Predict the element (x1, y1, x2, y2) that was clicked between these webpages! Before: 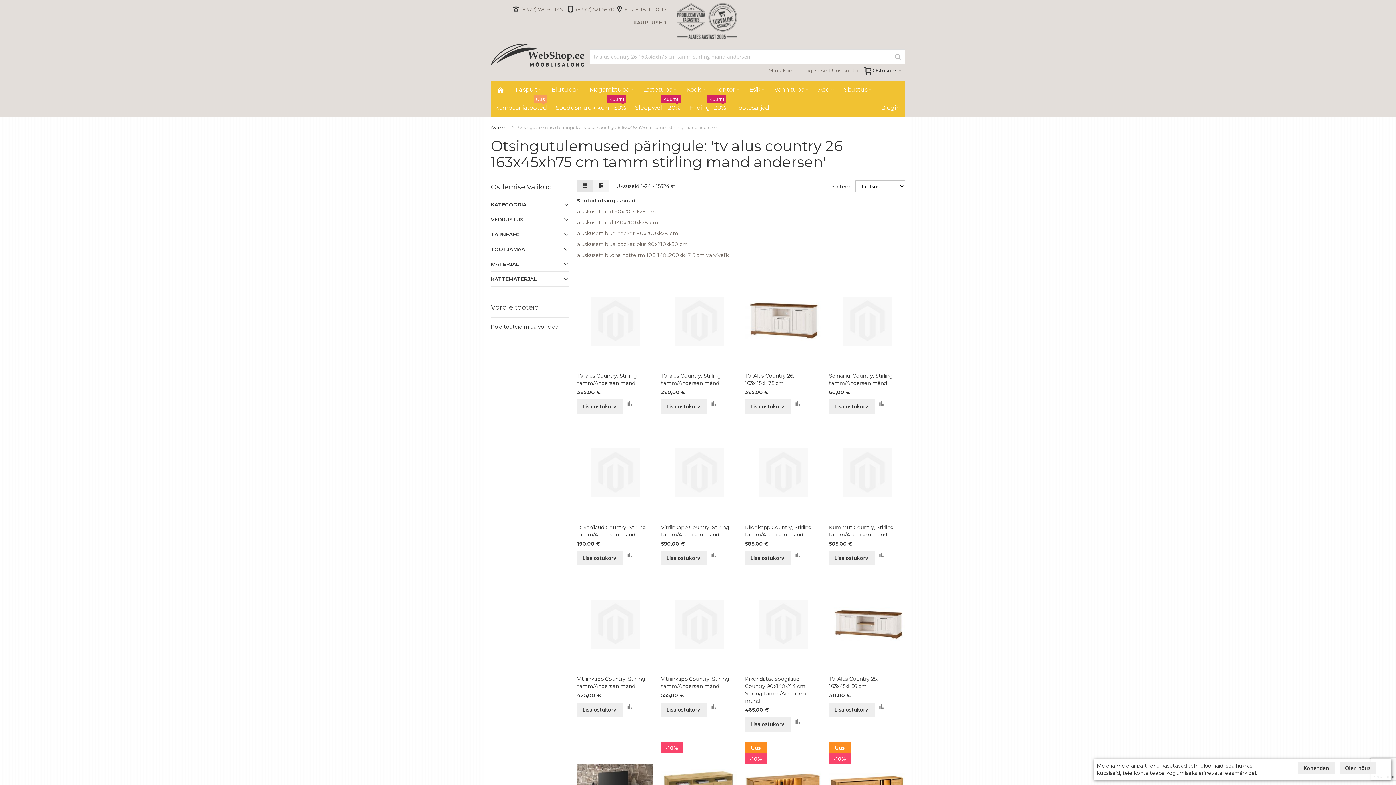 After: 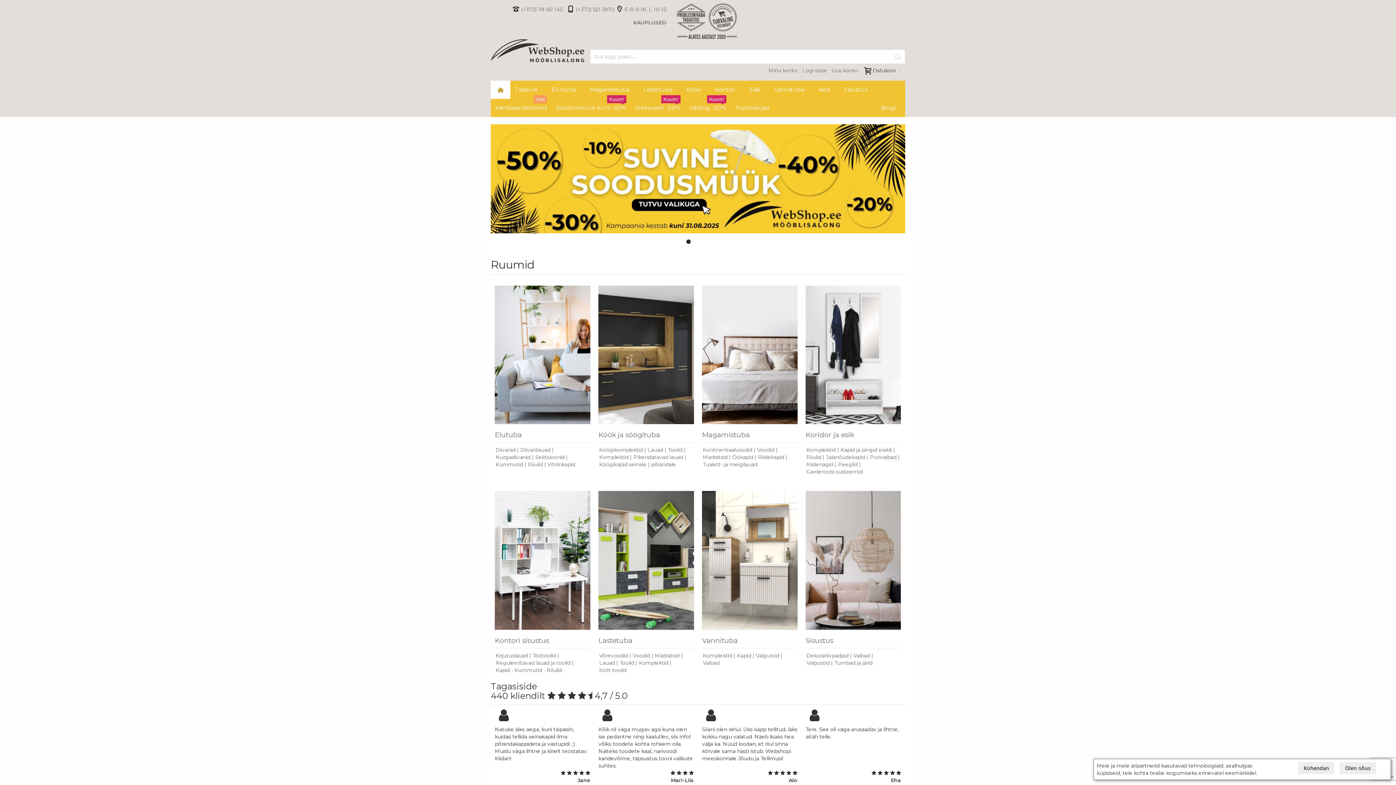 Action: bbox: (490, 80, 510, 98)